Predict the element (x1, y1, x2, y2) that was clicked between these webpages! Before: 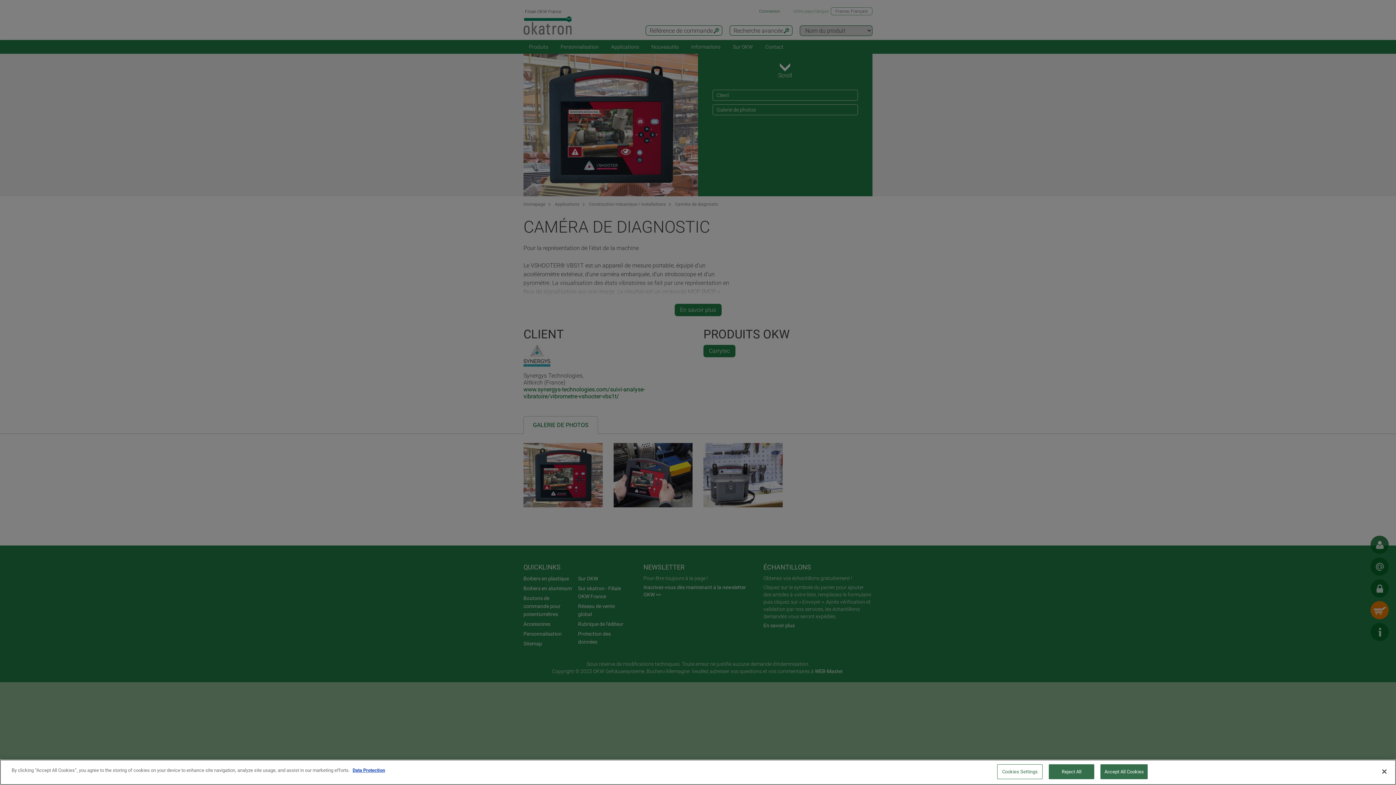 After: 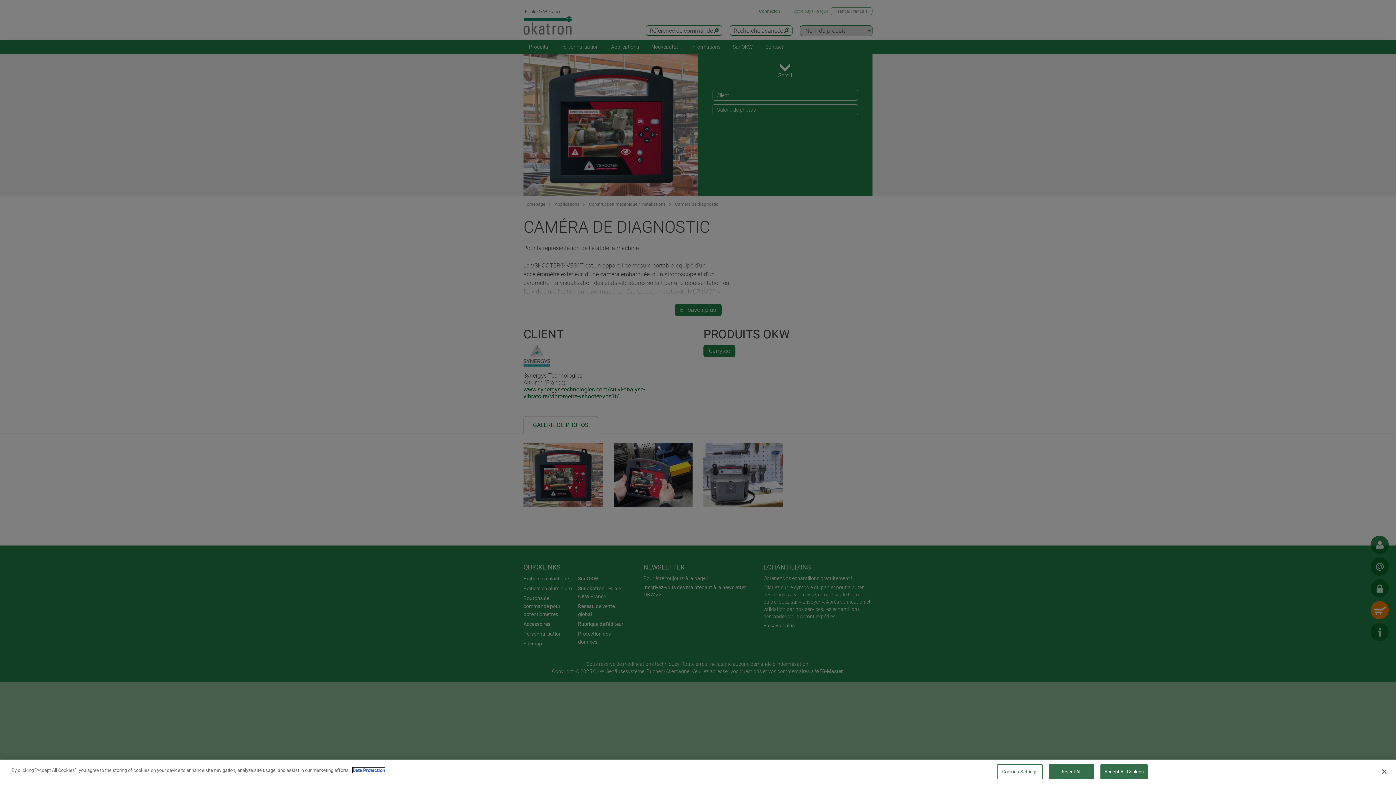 Action: label: More information about your privacy, opens in a new tab bbox: (352, 768, 385, 773)